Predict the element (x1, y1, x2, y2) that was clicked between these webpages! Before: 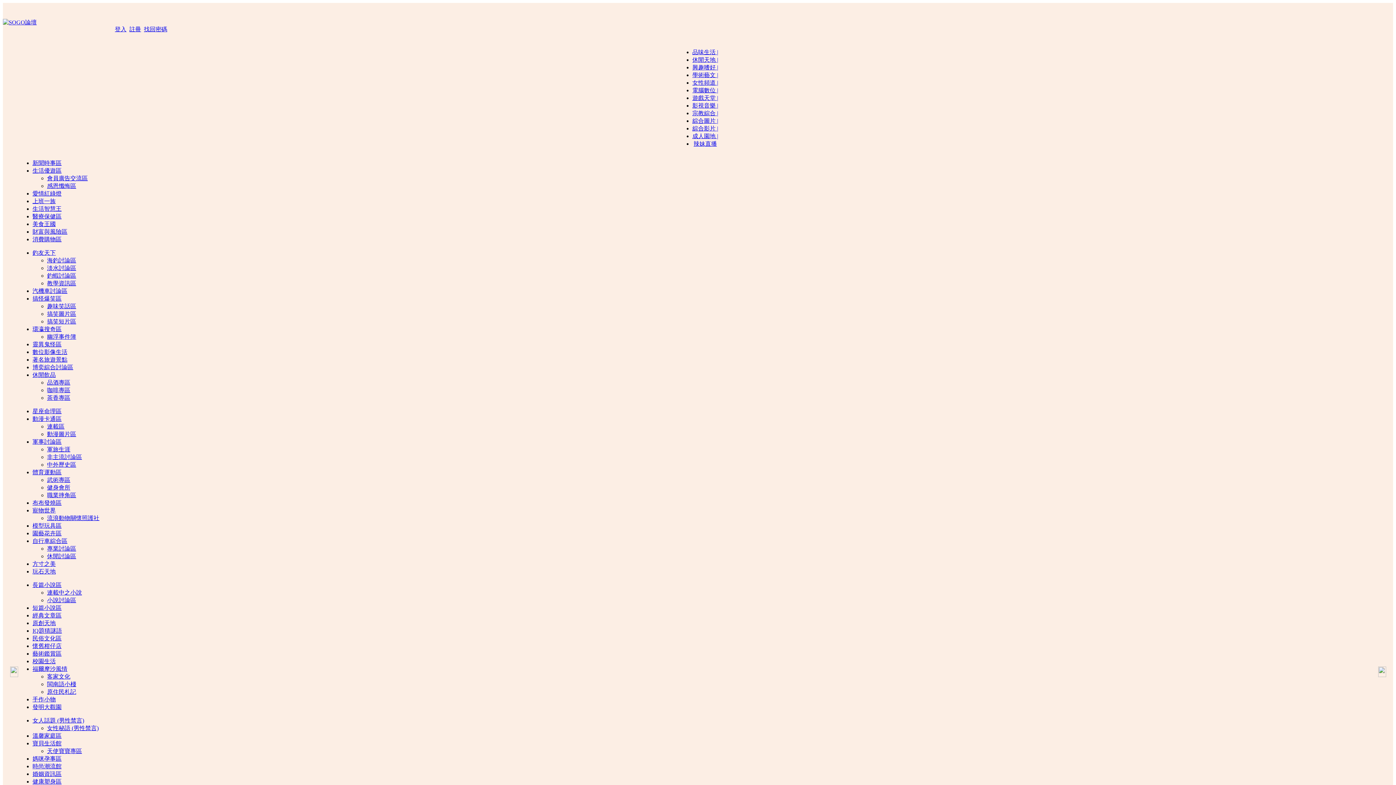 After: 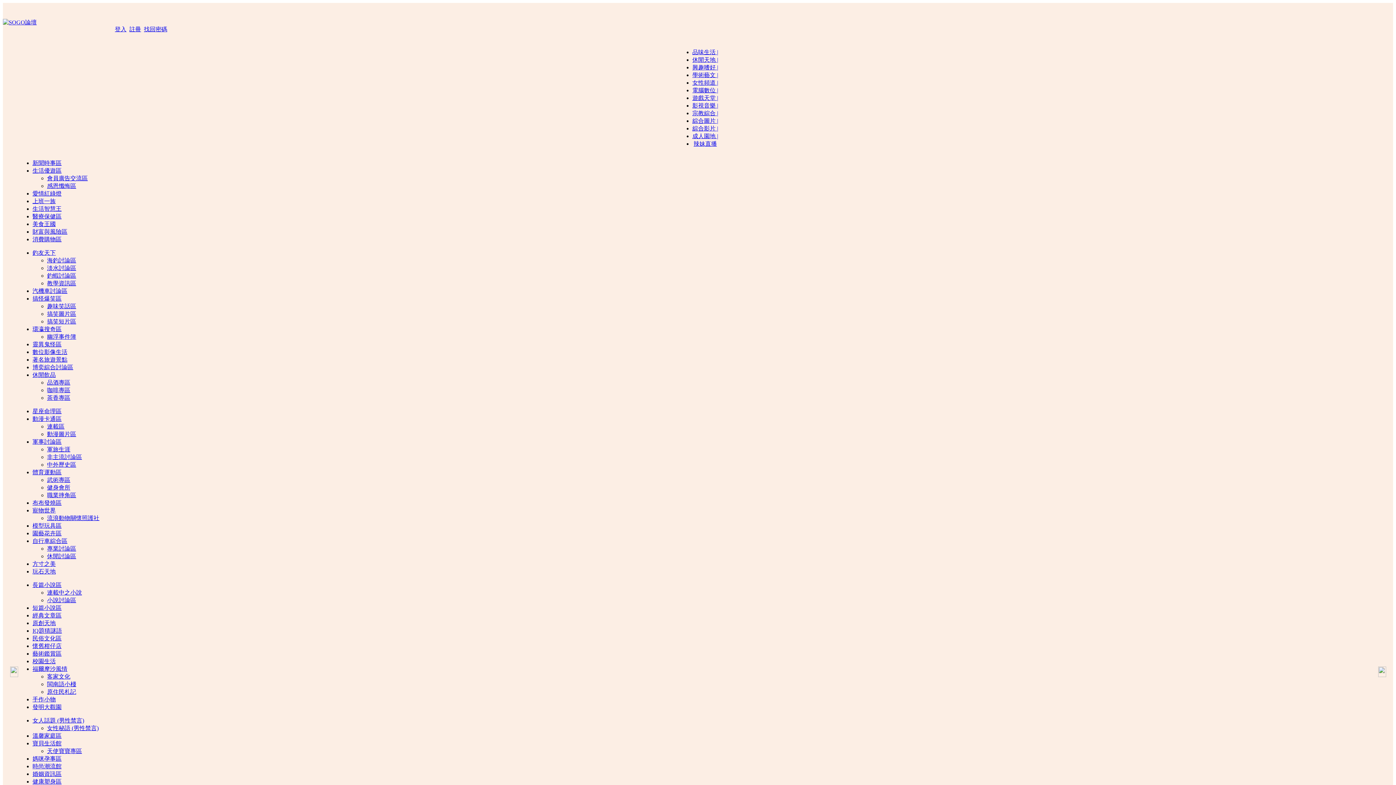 Action: label: 數位影像生活 bbox: (32, 349, 67, 355)